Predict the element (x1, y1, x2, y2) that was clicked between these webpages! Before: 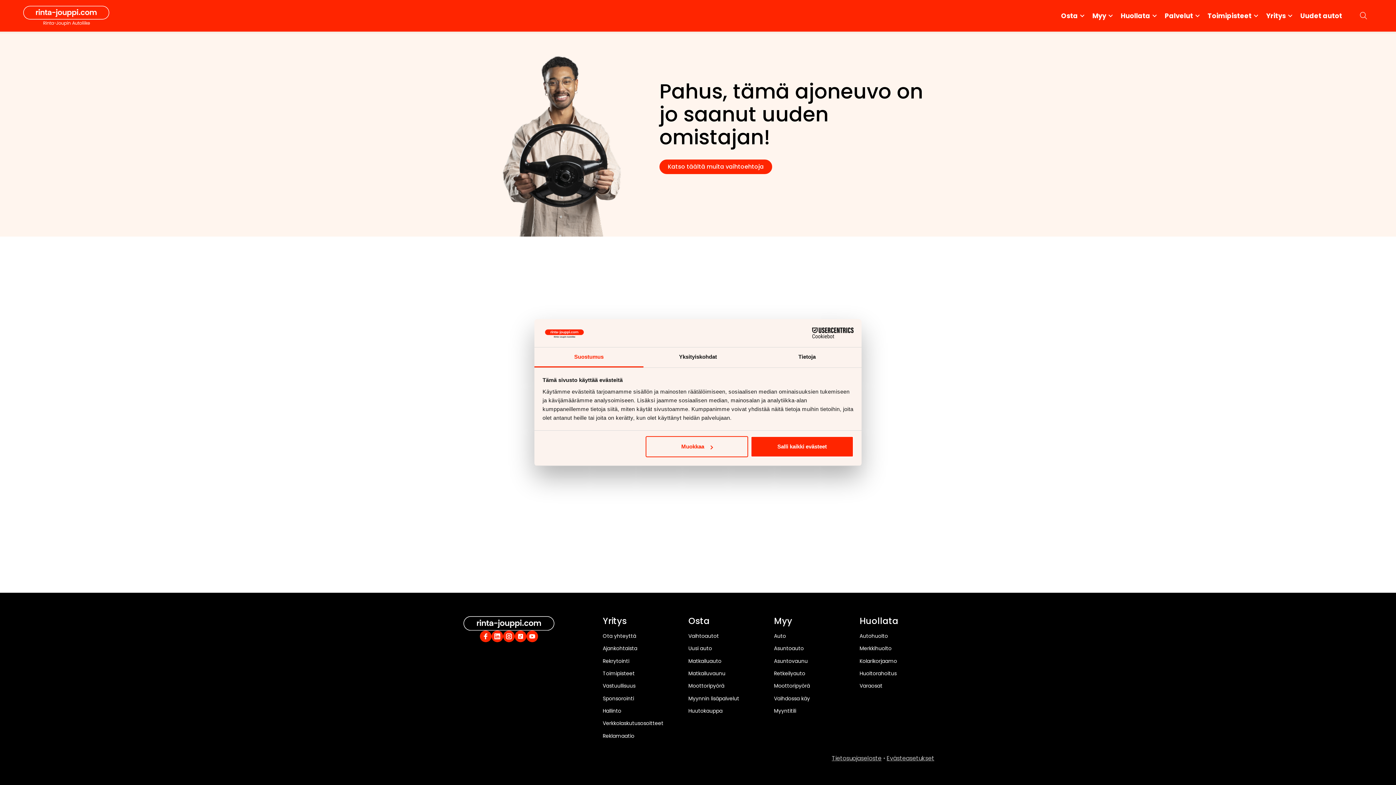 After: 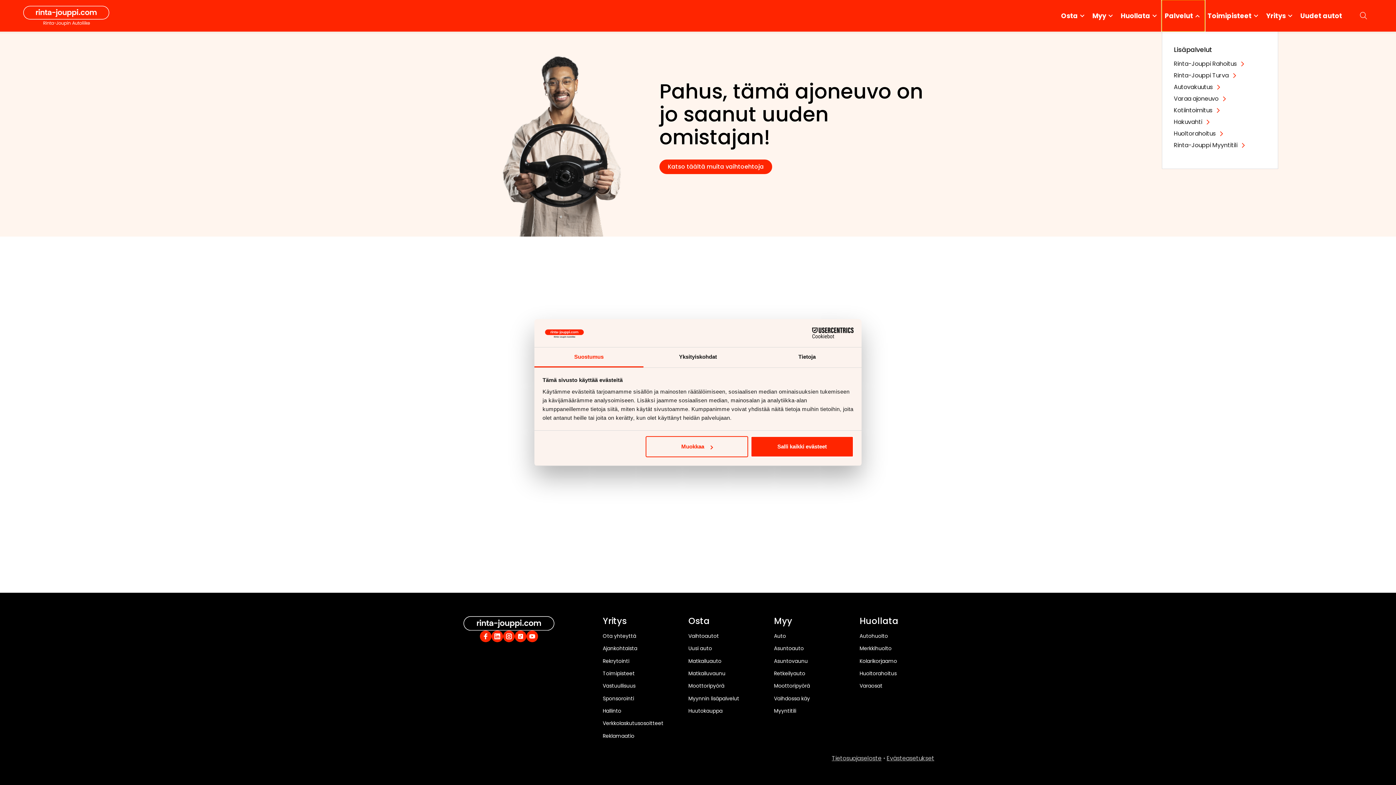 Action: label: Palvelut bbox: (1162, 0, 1205, 31)